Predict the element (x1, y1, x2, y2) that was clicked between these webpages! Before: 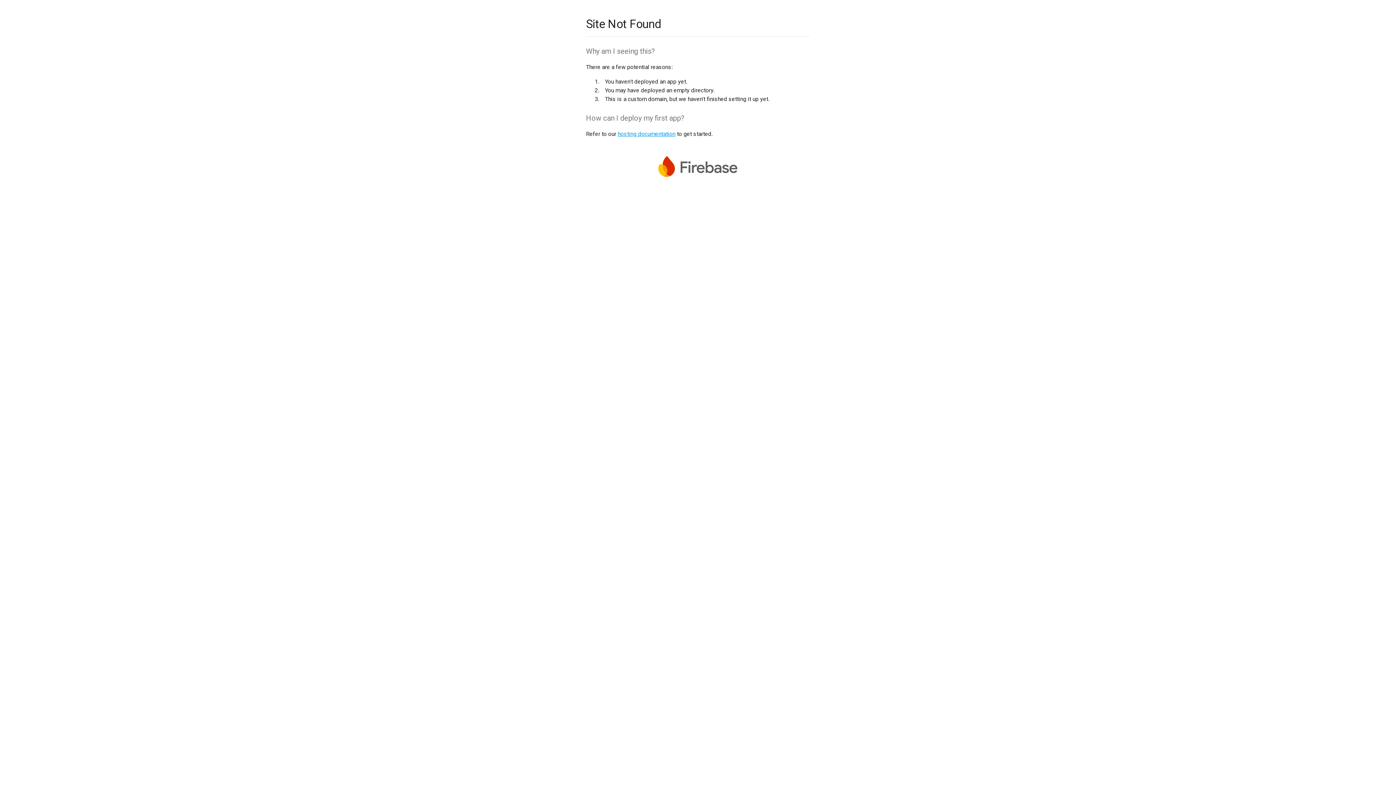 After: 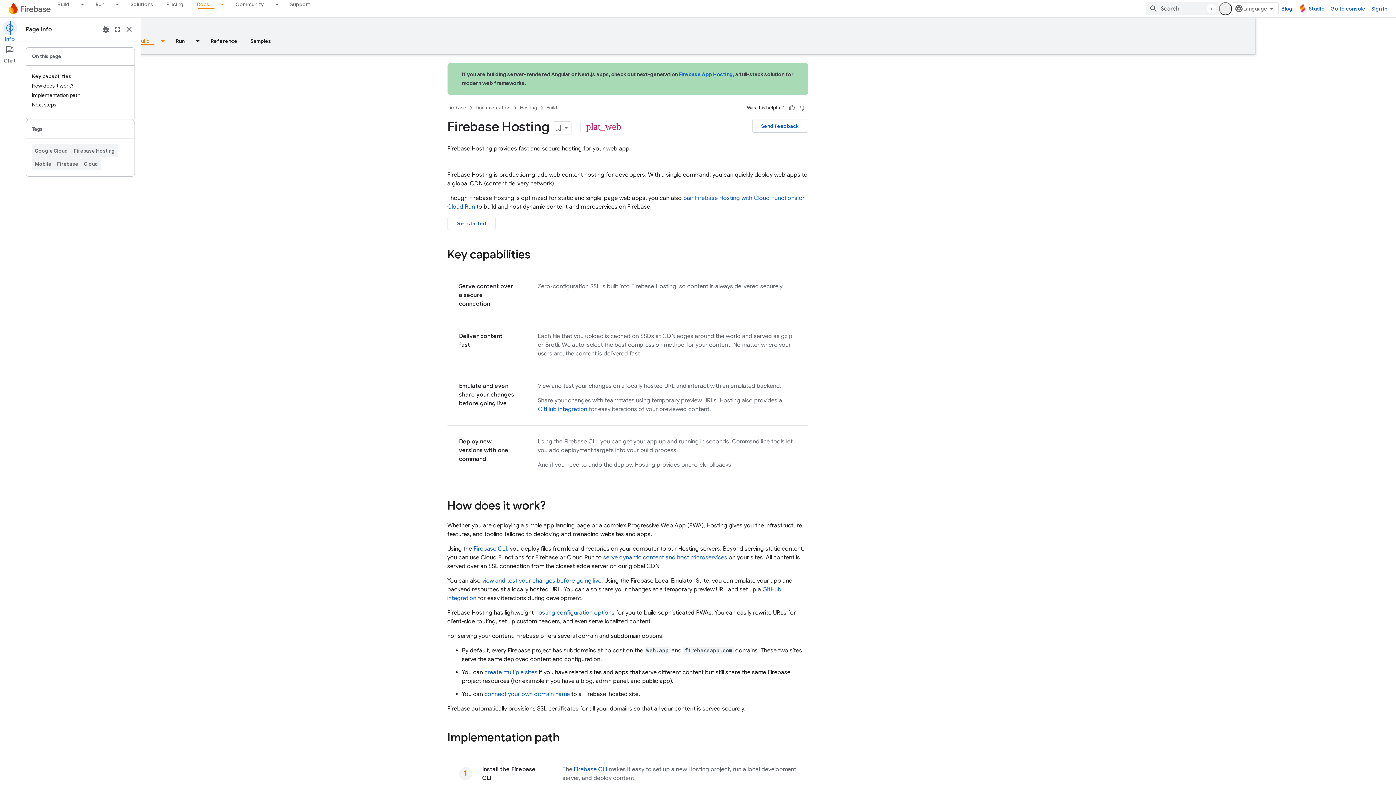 Action: label: hosting documentation bbox: (617, 130, 675, 137)